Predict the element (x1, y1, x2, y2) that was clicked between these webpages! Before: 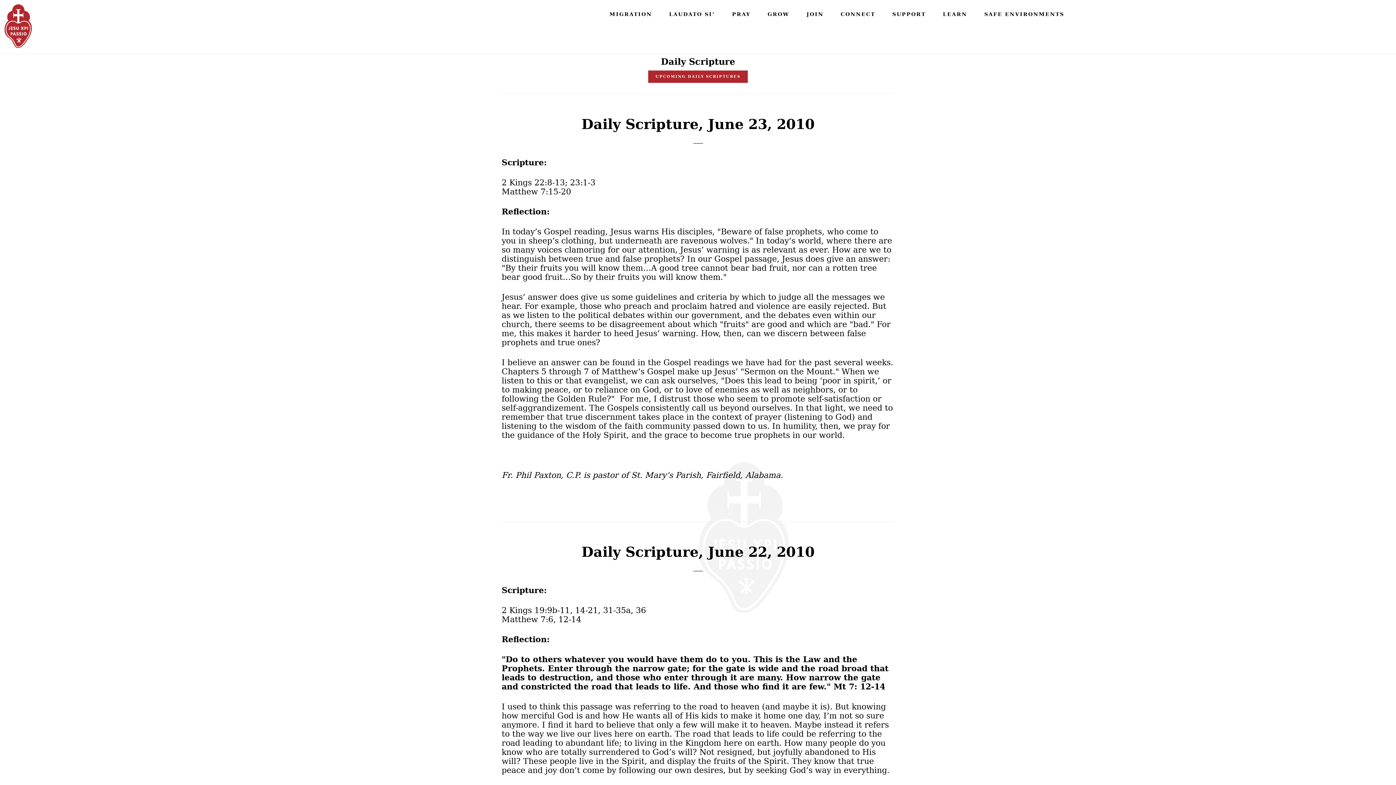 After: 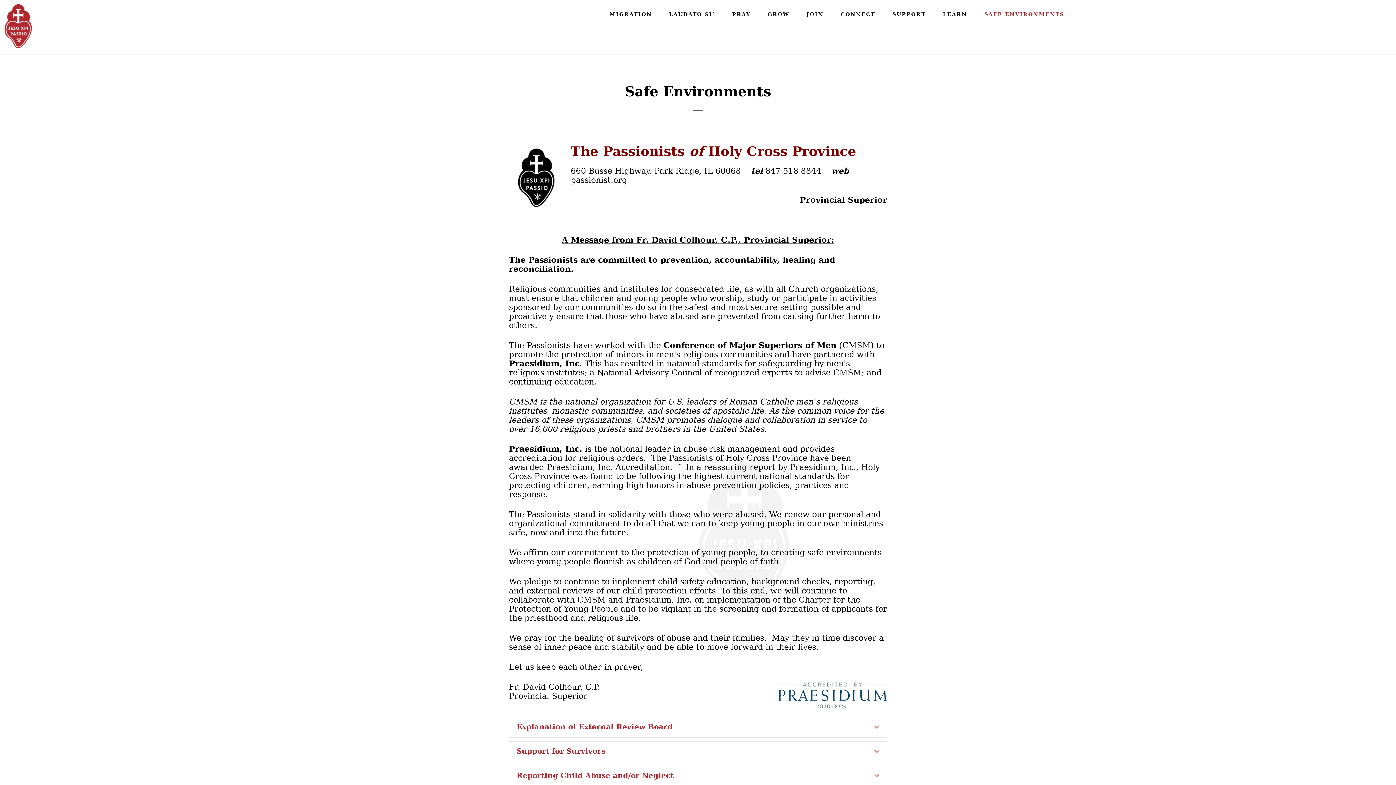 Action: bbox: (977, 0, 1071, 27) label: SAFE ENVIRONMENTS